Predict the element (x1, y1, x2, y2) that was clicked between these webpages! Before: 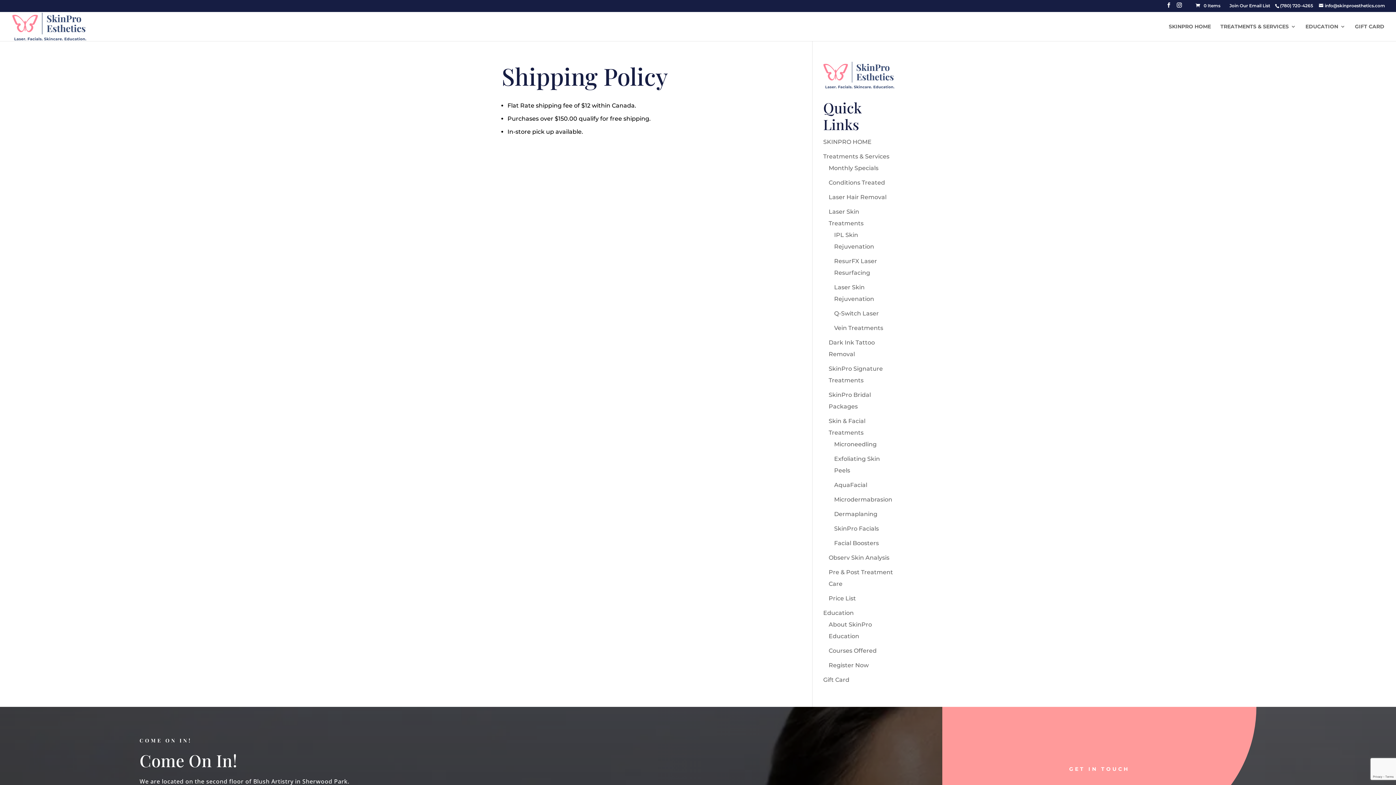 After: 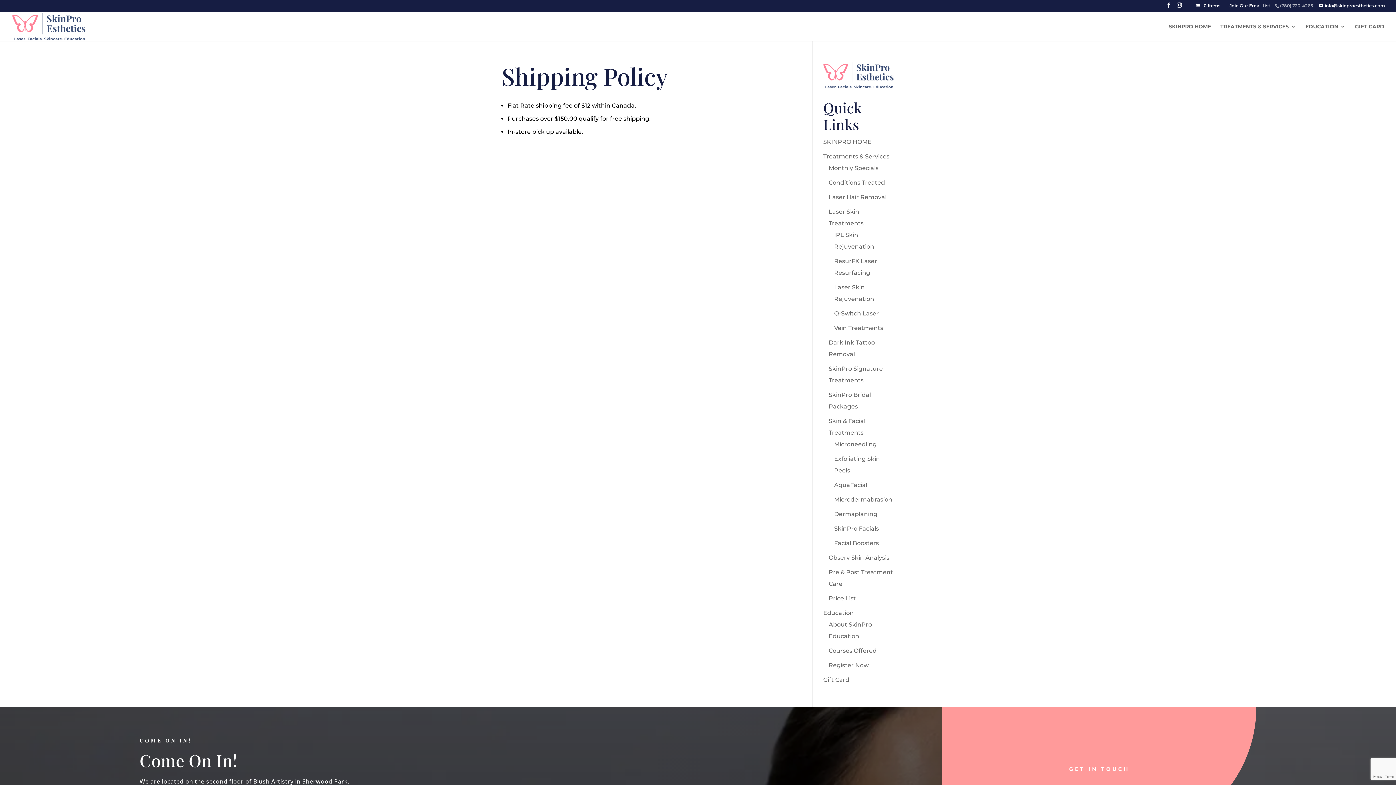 Action: label: (780) 720-4265 bbox: (1275, 2, 1318, 8)